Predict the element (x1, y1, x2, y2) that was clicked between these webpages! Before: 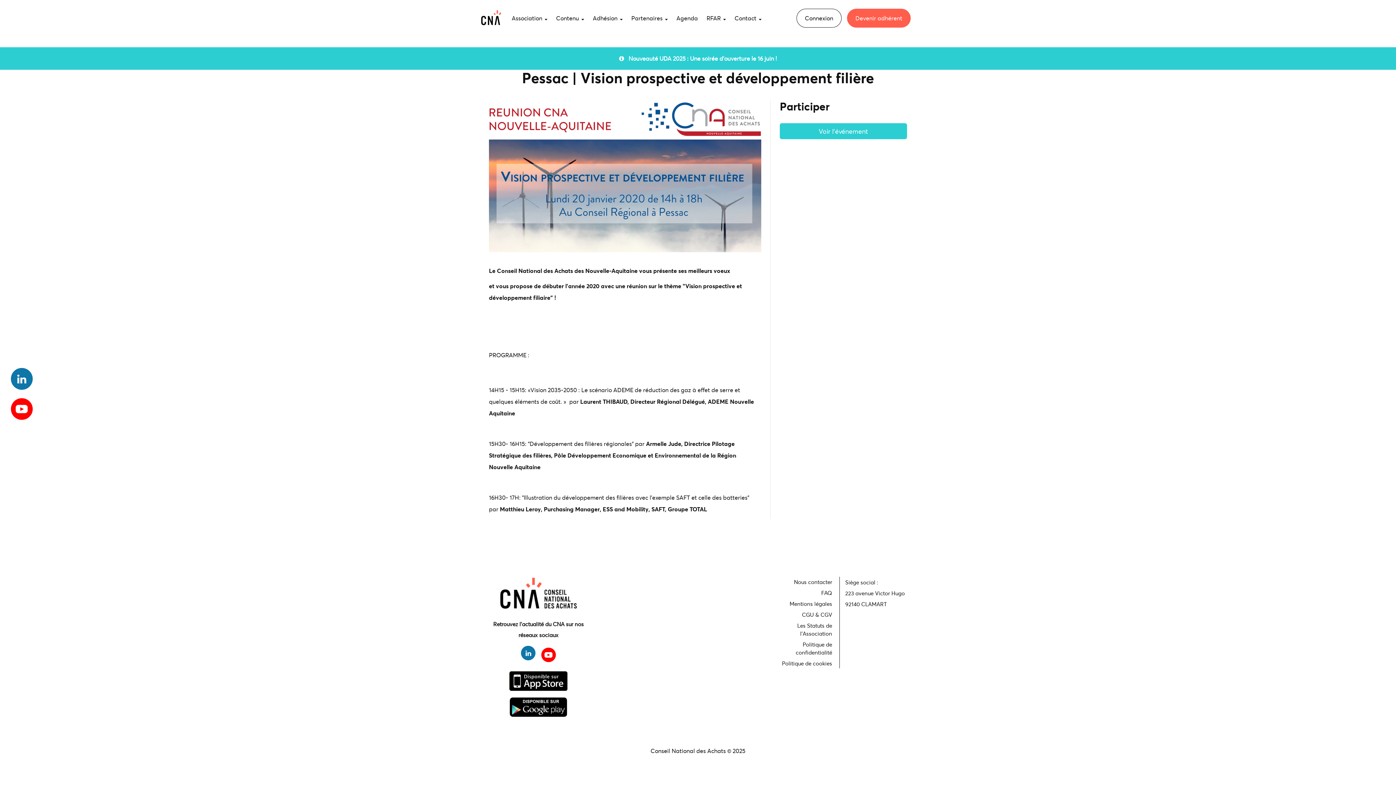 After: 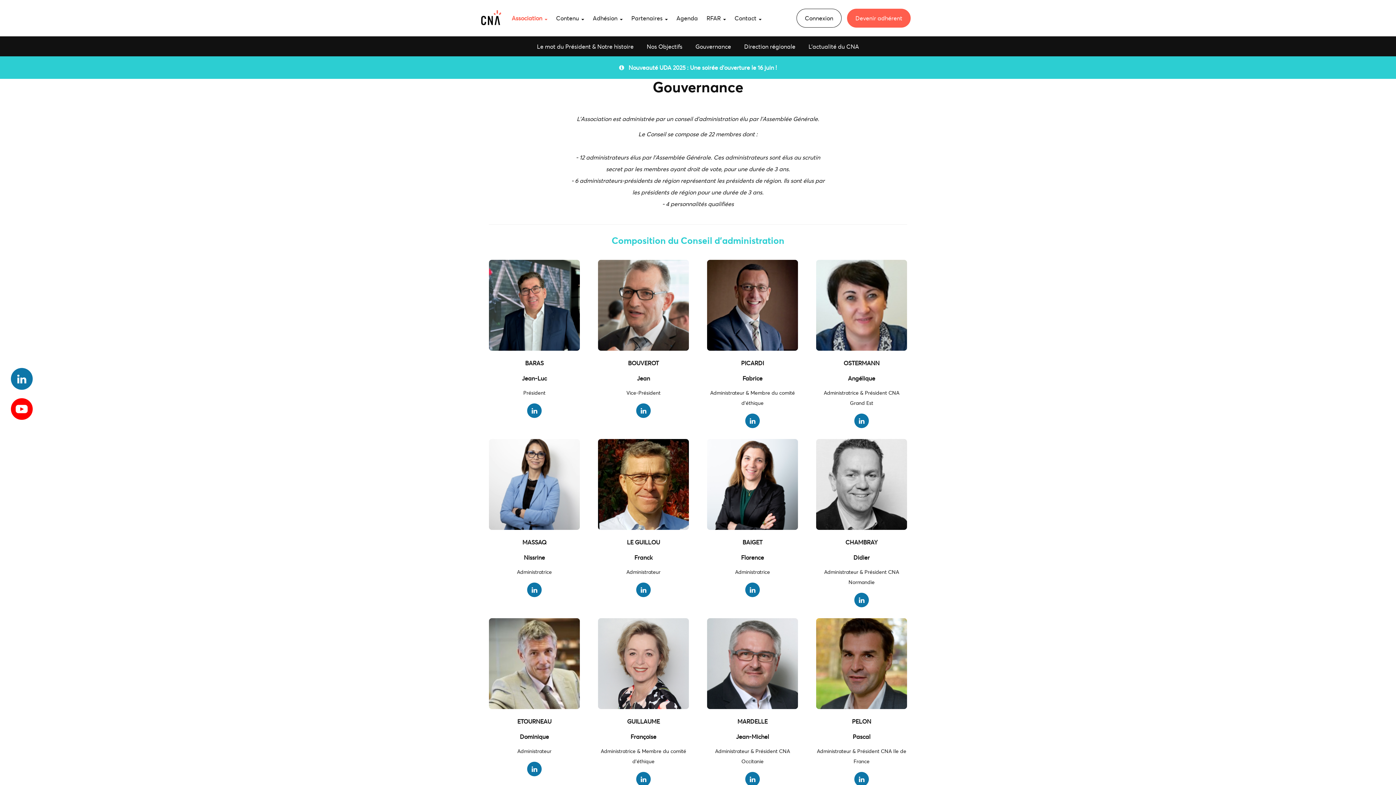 Action: label: Association  bbox: (507, 0, 551, 36)